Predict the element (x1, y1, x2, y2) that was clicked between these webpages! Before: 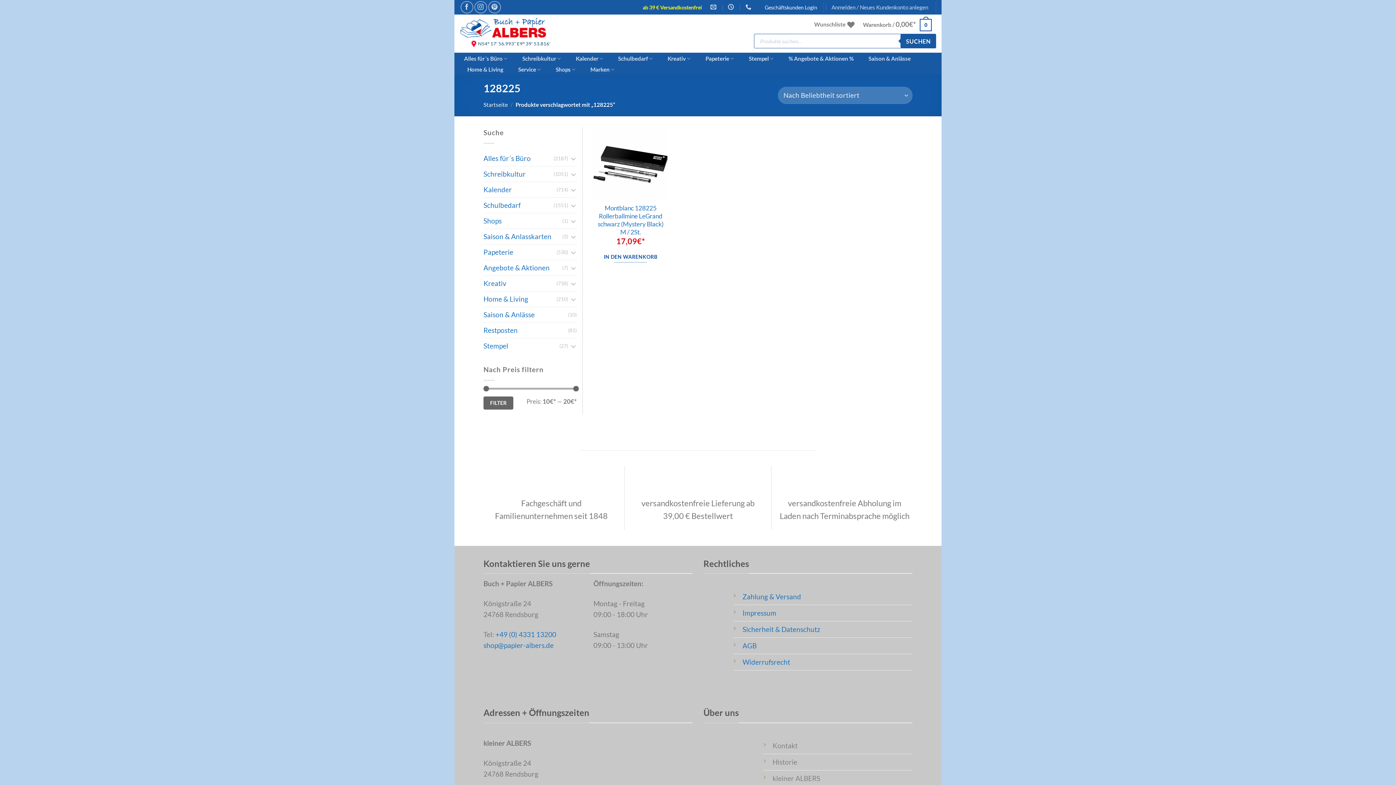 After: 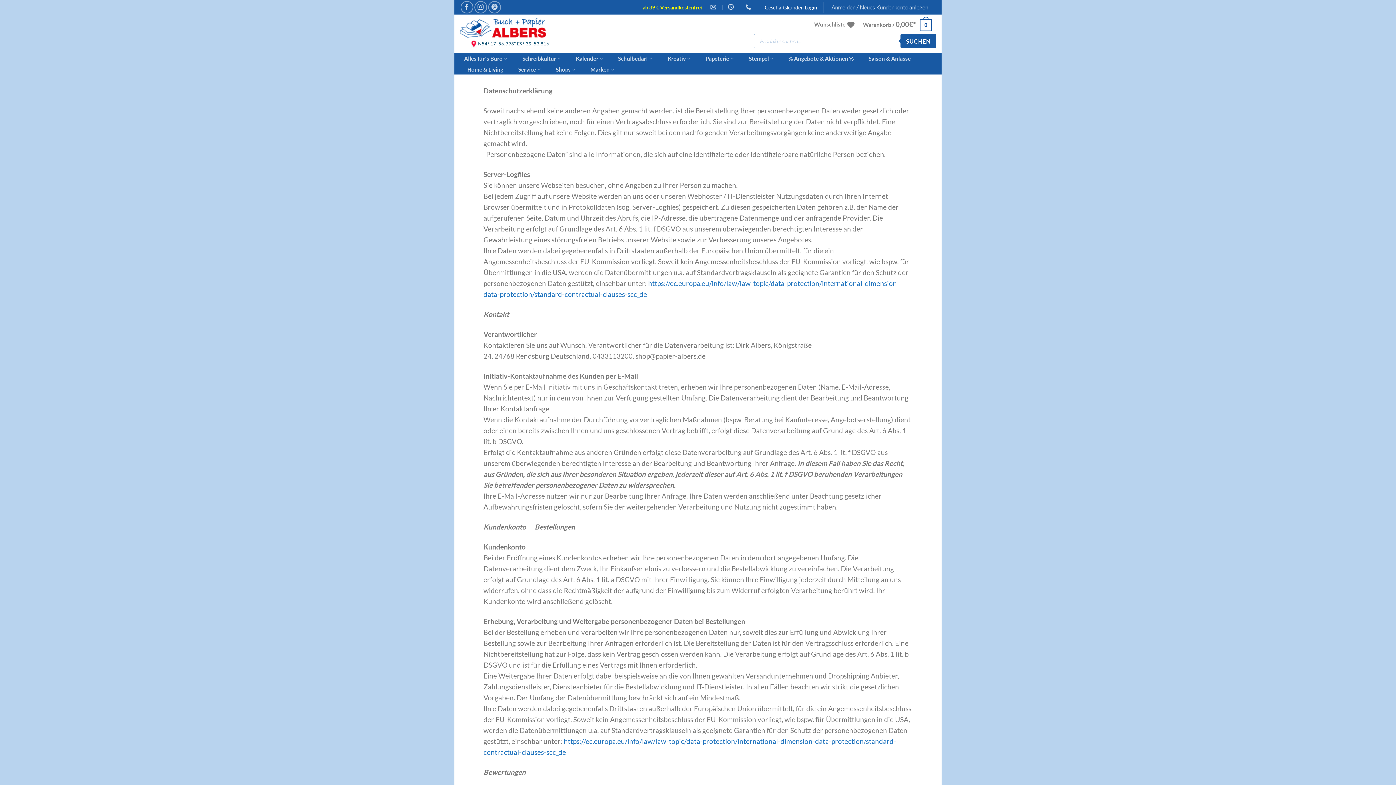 Action: bbox: (742, 625, 820, 633) label: Sicherheit & Datenschutz